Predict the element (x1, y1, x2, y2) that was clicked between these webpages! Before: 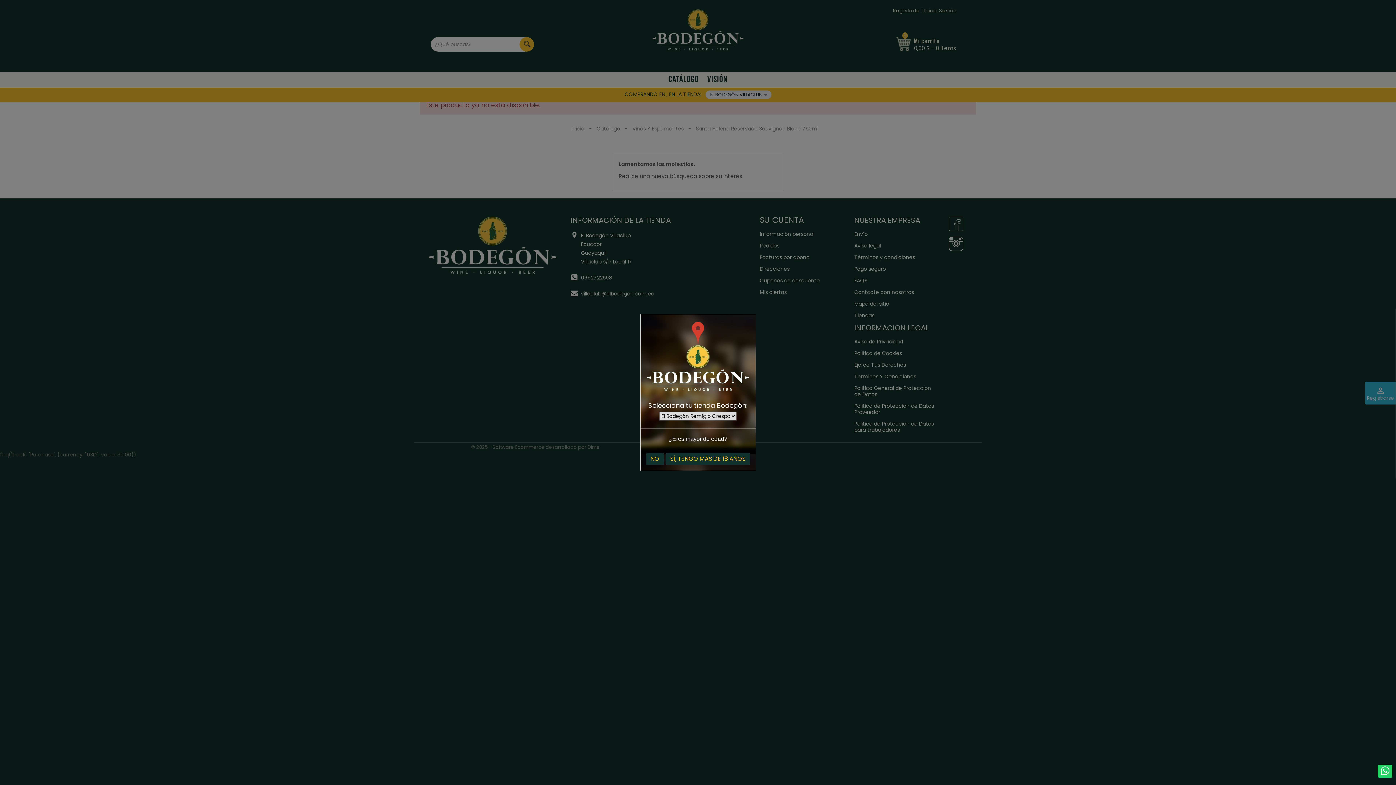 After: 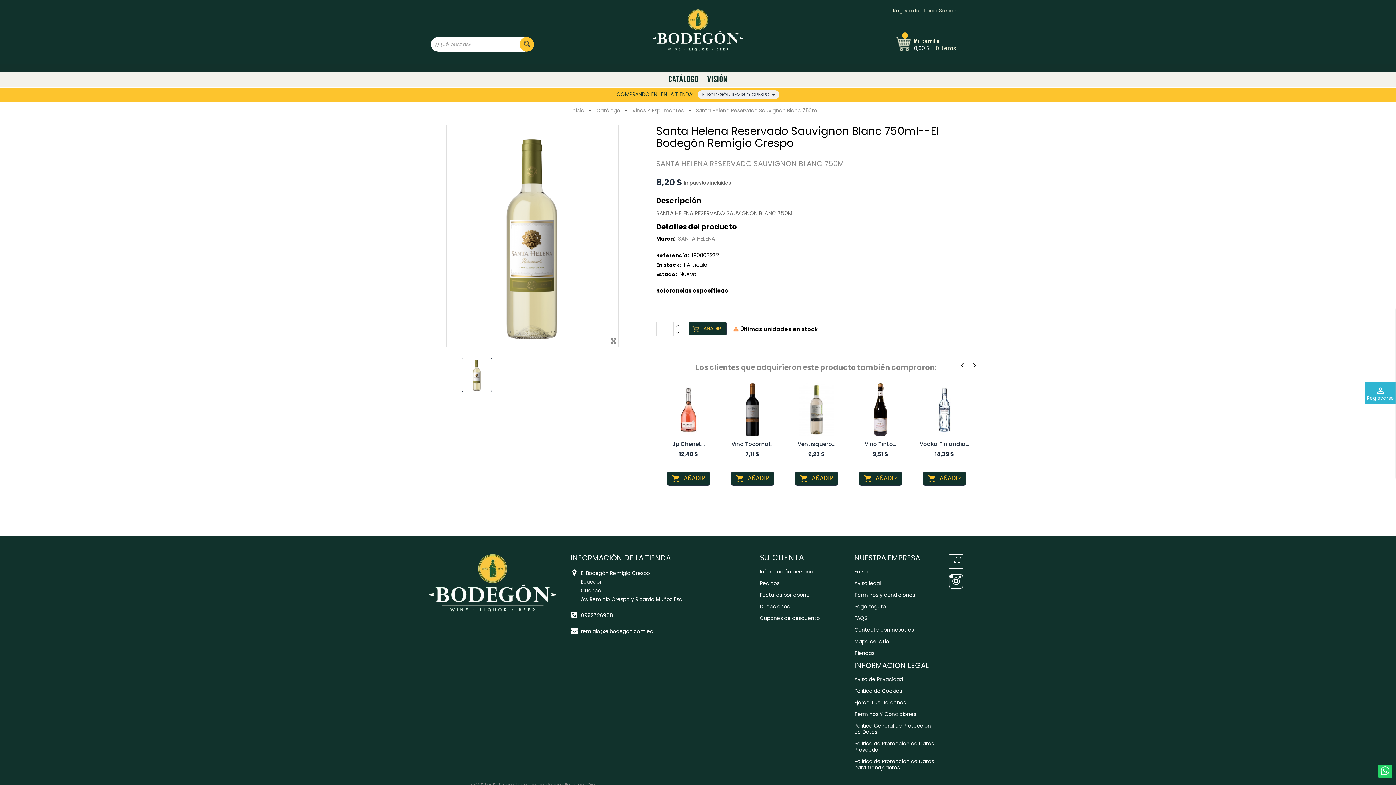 Action: label: SÍ, TENGO MÁS DE 18 AÑOS bbox: (665, 453, 750, 465)